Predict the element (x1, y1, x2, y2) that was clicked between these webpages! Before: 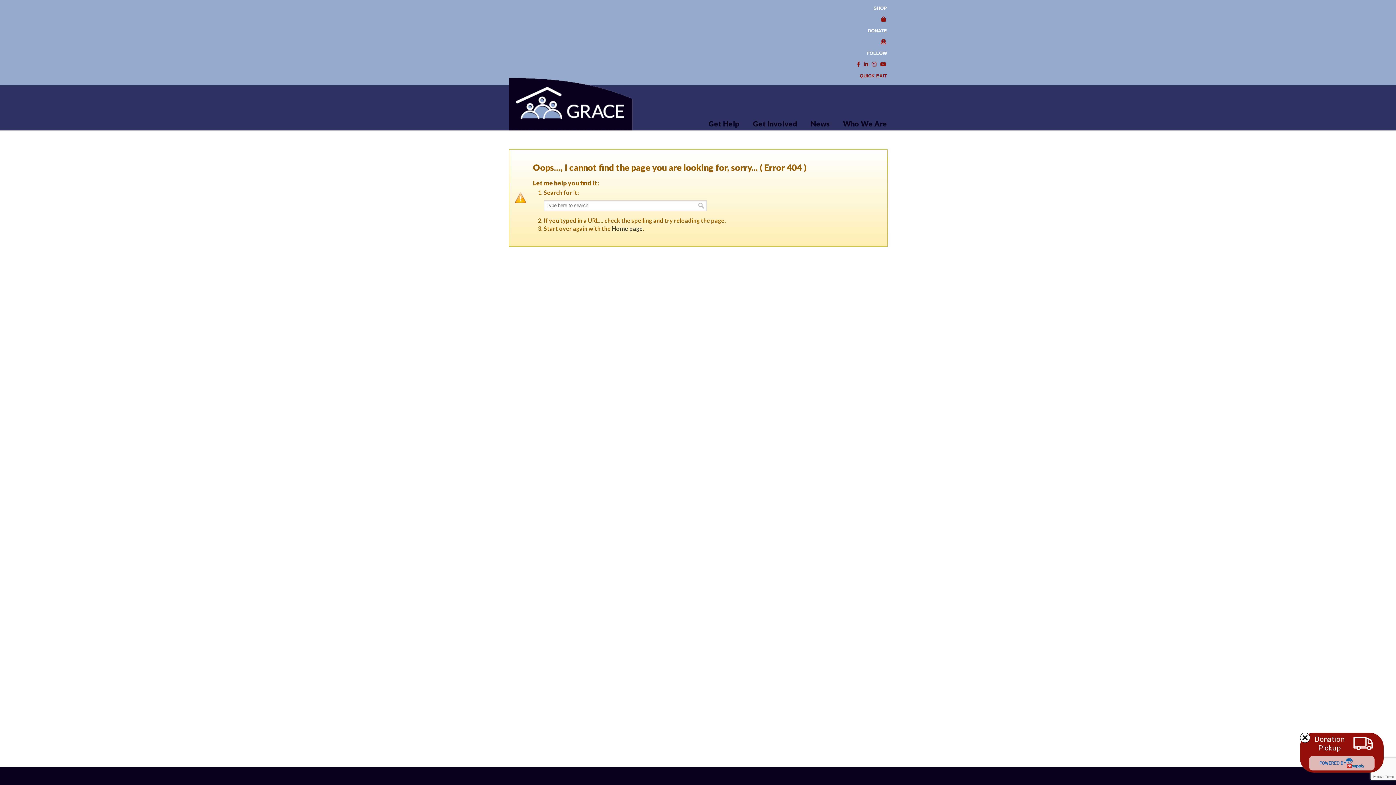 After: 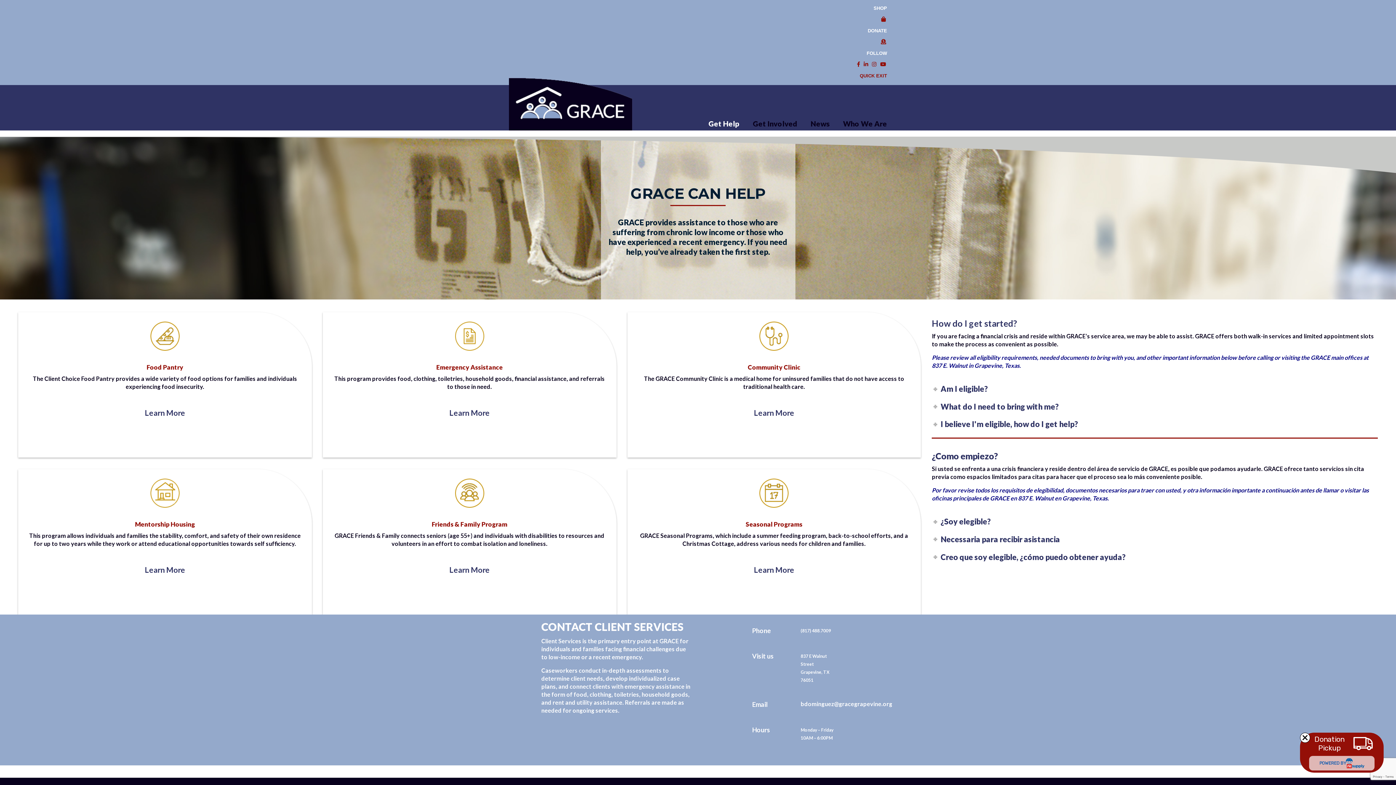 Action: label: Get Help bbox: (701, 116, 746, 131)